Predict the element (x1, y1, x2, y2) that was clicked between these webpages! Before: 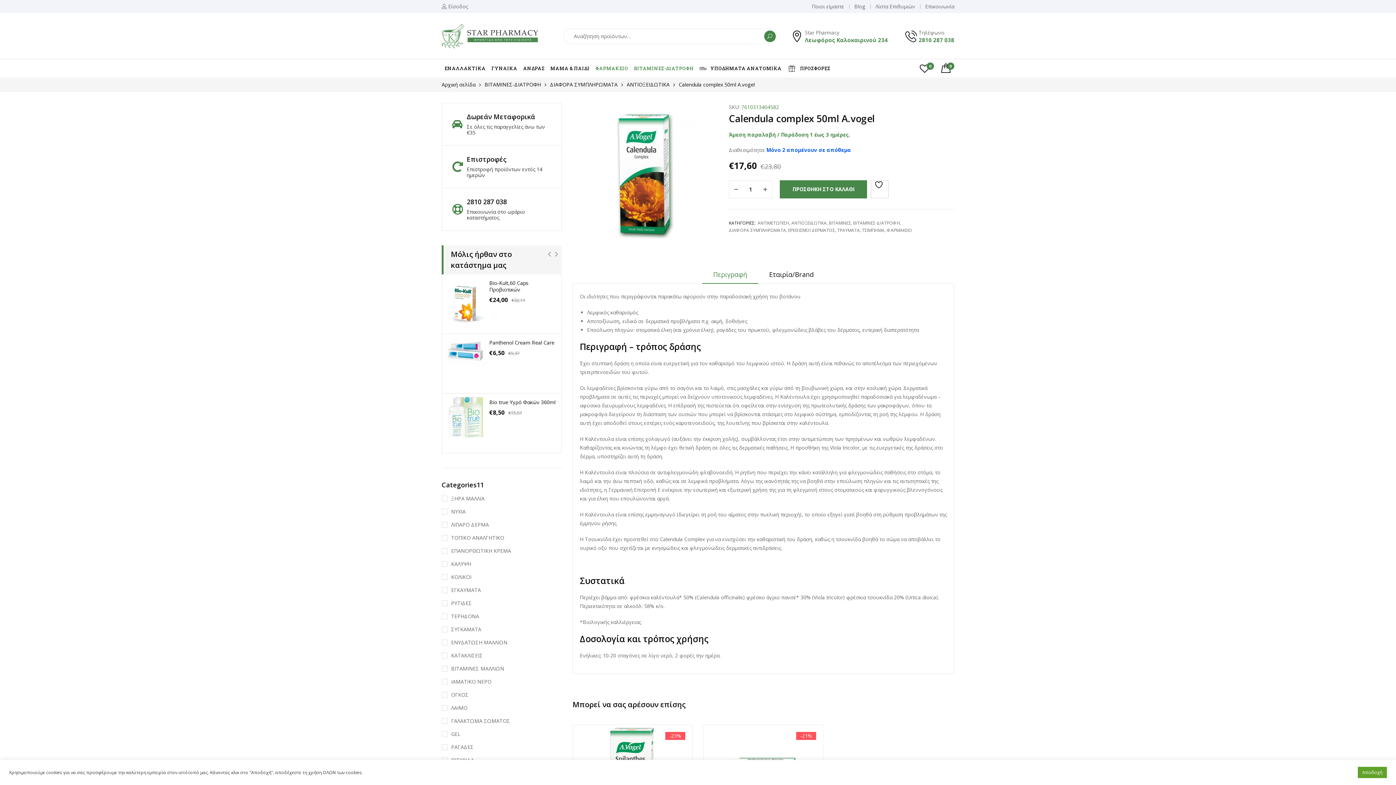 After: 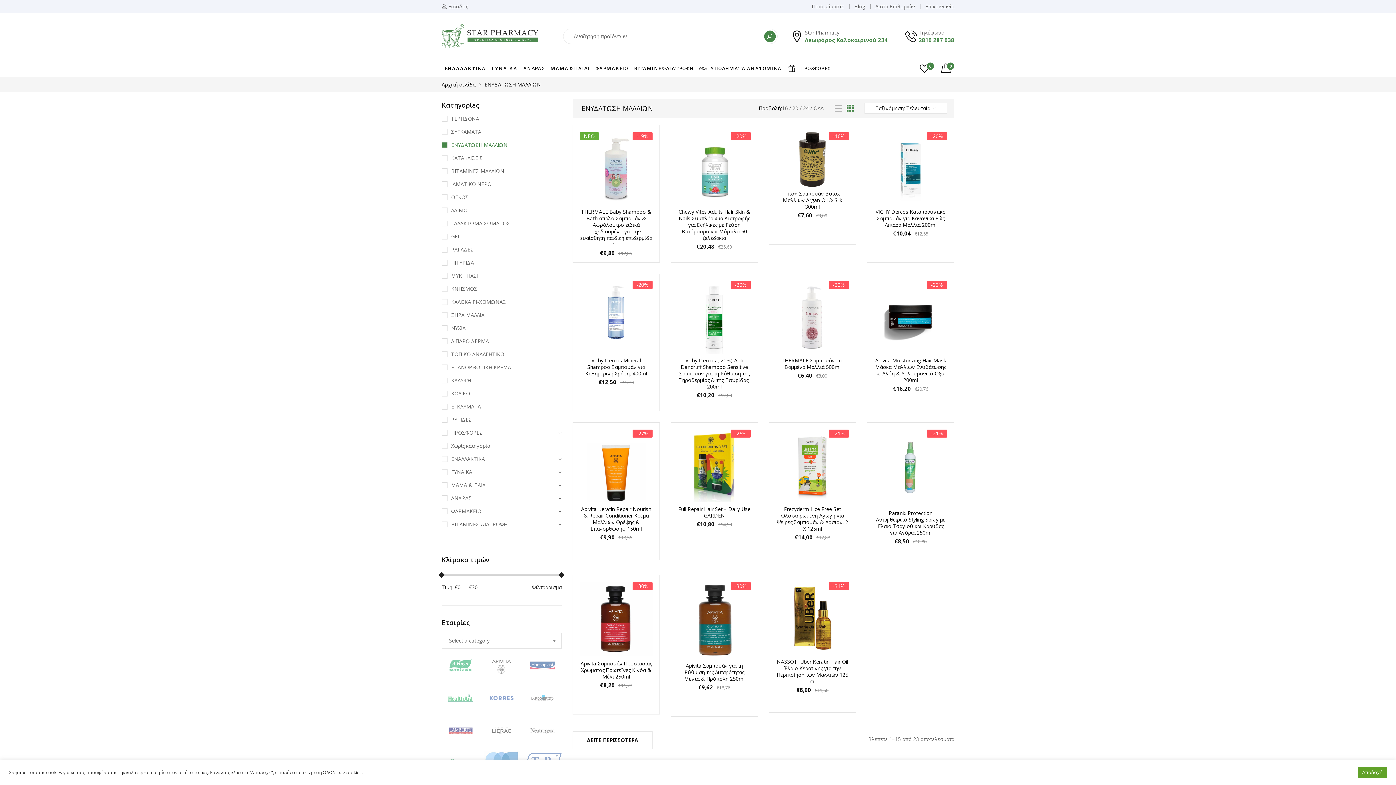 Action: bbox: (441, 639, 507, 646) label: ΕΝΥΔΑΤΩΣΗ ΜΑΛΛΙΩΝ